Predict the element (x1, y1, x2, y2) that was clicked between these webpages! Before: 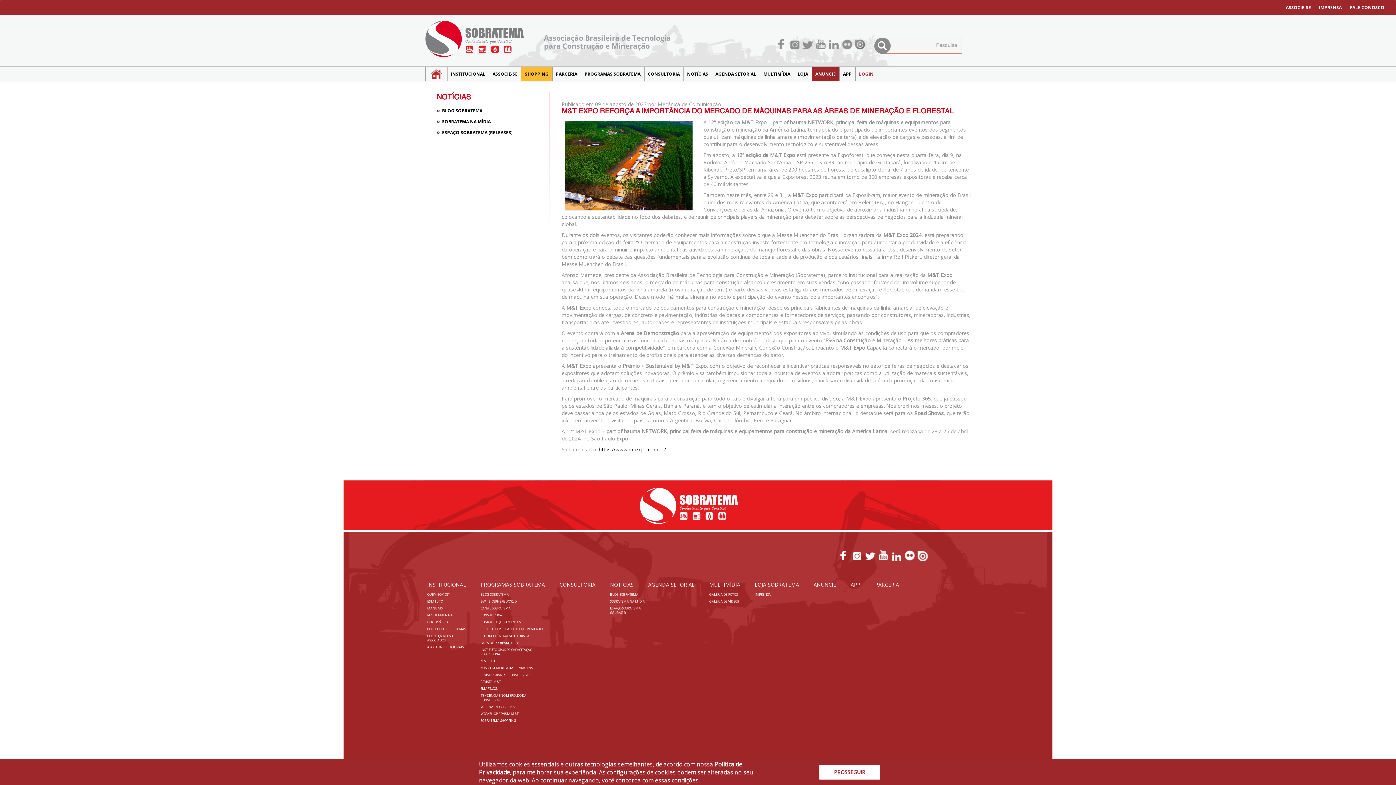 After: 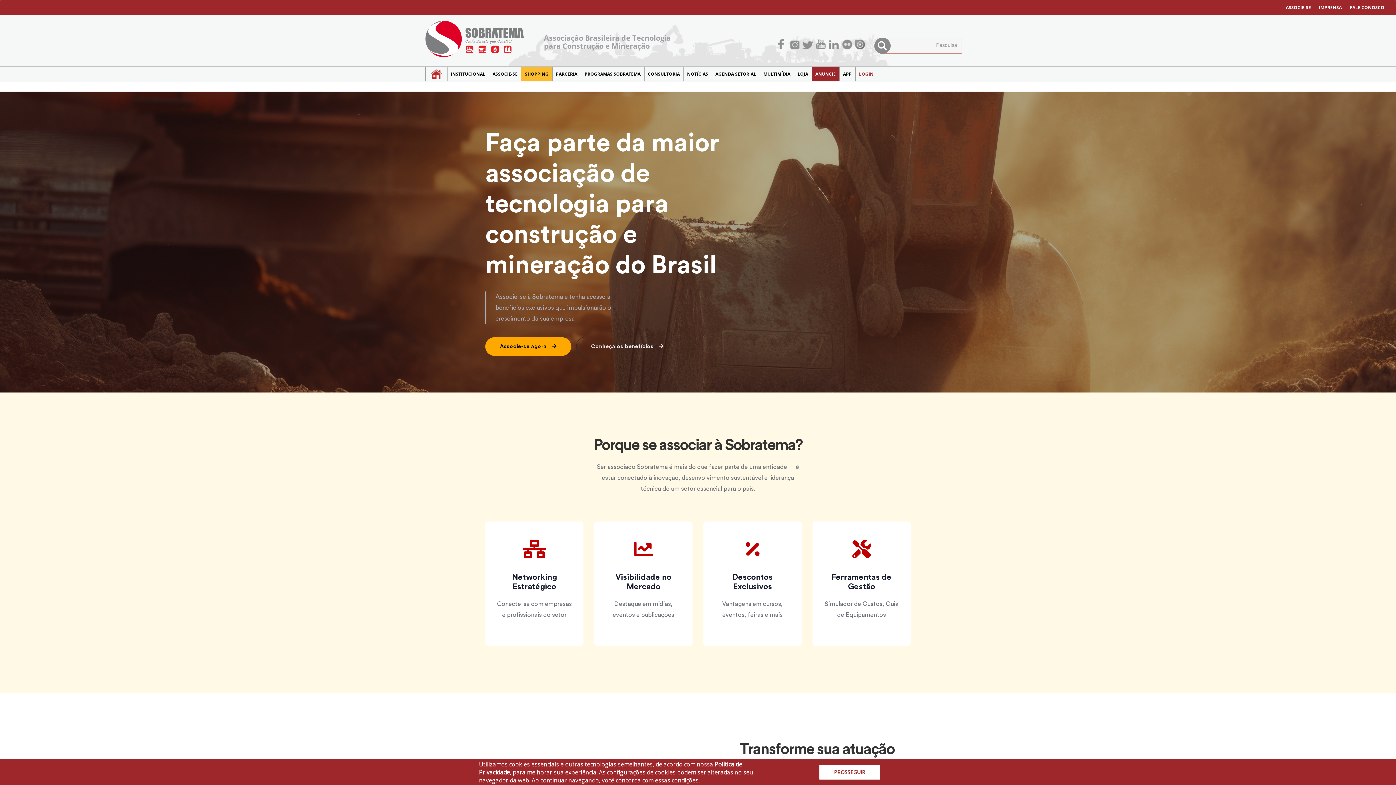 Action: label: CONHEÇA NOSSOS ASSOCIADOS bbox: (420, 633, 478, 644)